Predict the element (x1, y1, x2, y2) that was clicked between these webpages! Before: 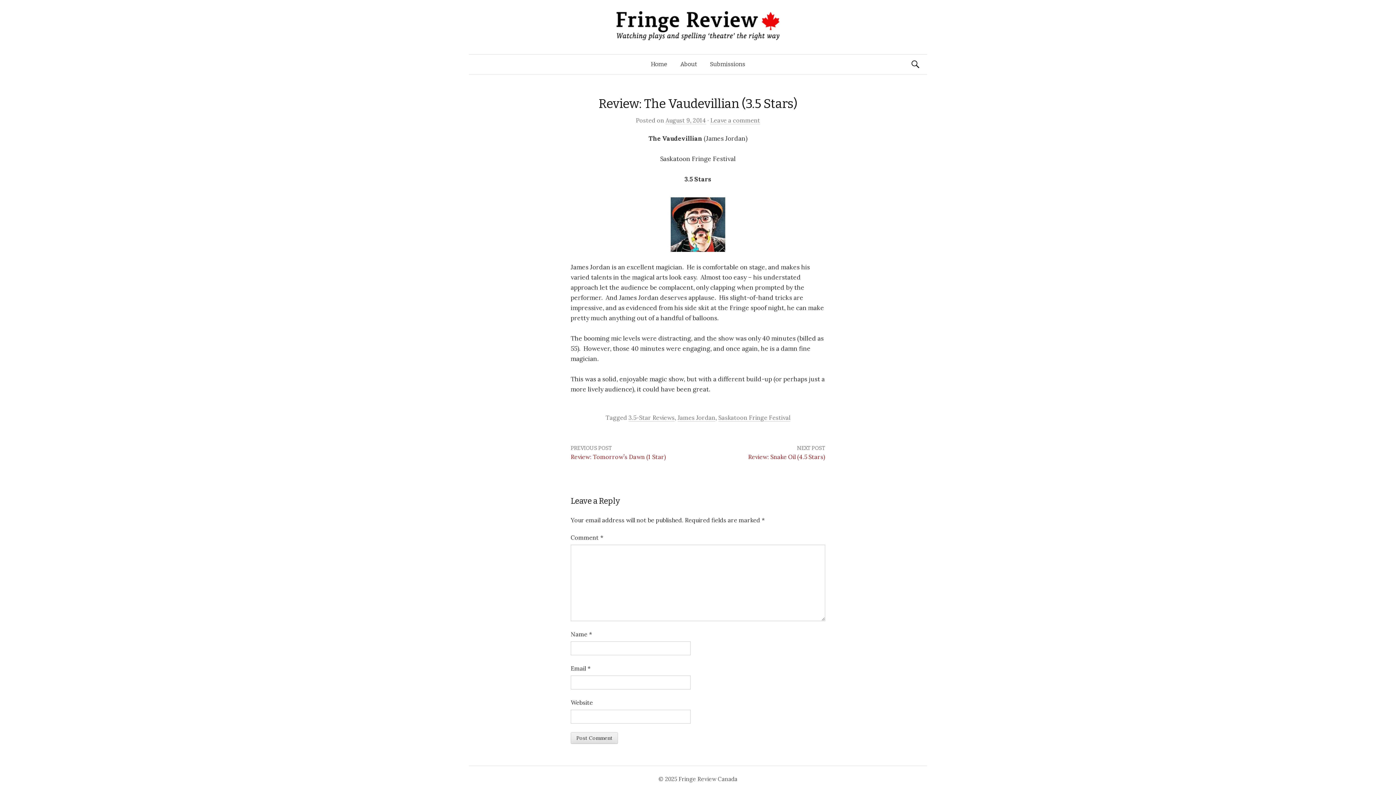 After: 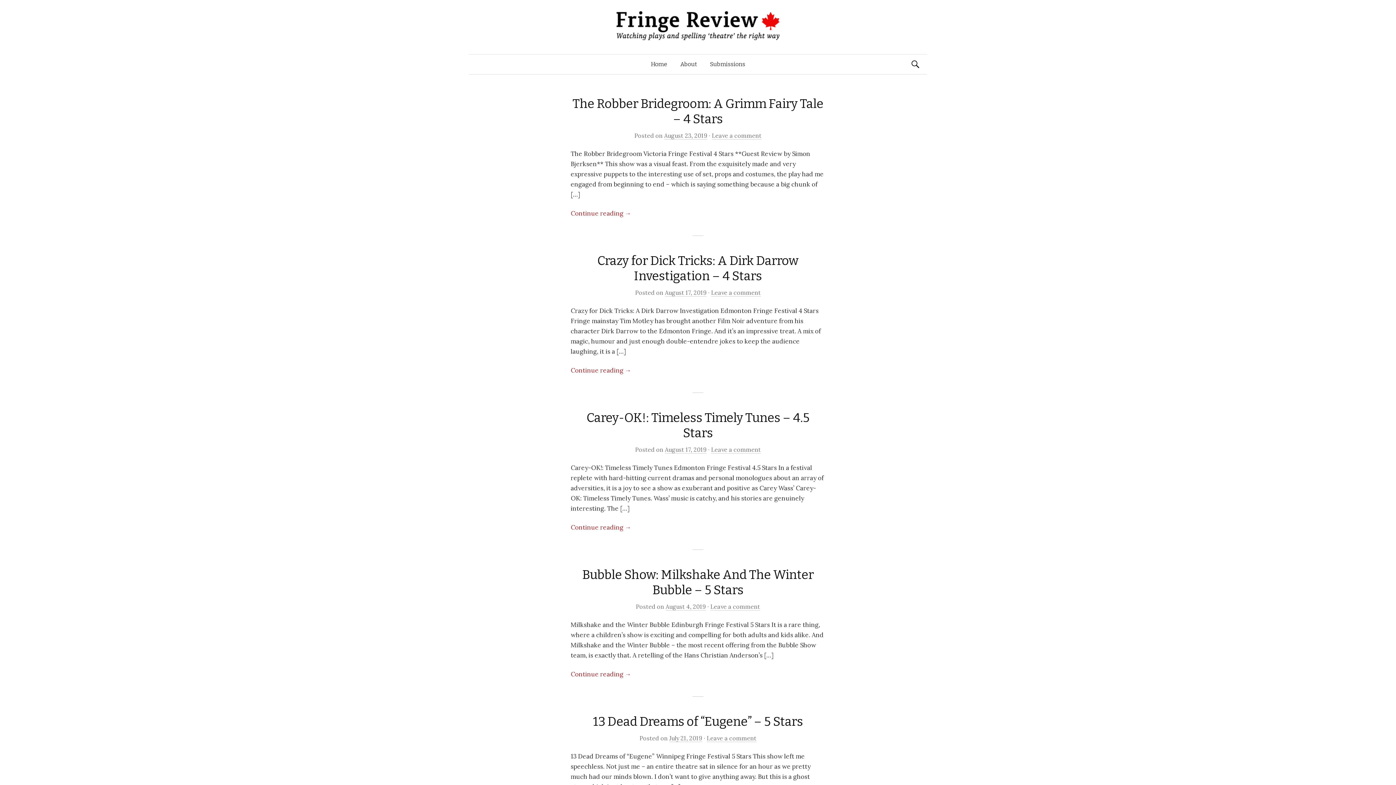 Action: label: Fringe Review Canada bbox: (678, 776, 737, 782)